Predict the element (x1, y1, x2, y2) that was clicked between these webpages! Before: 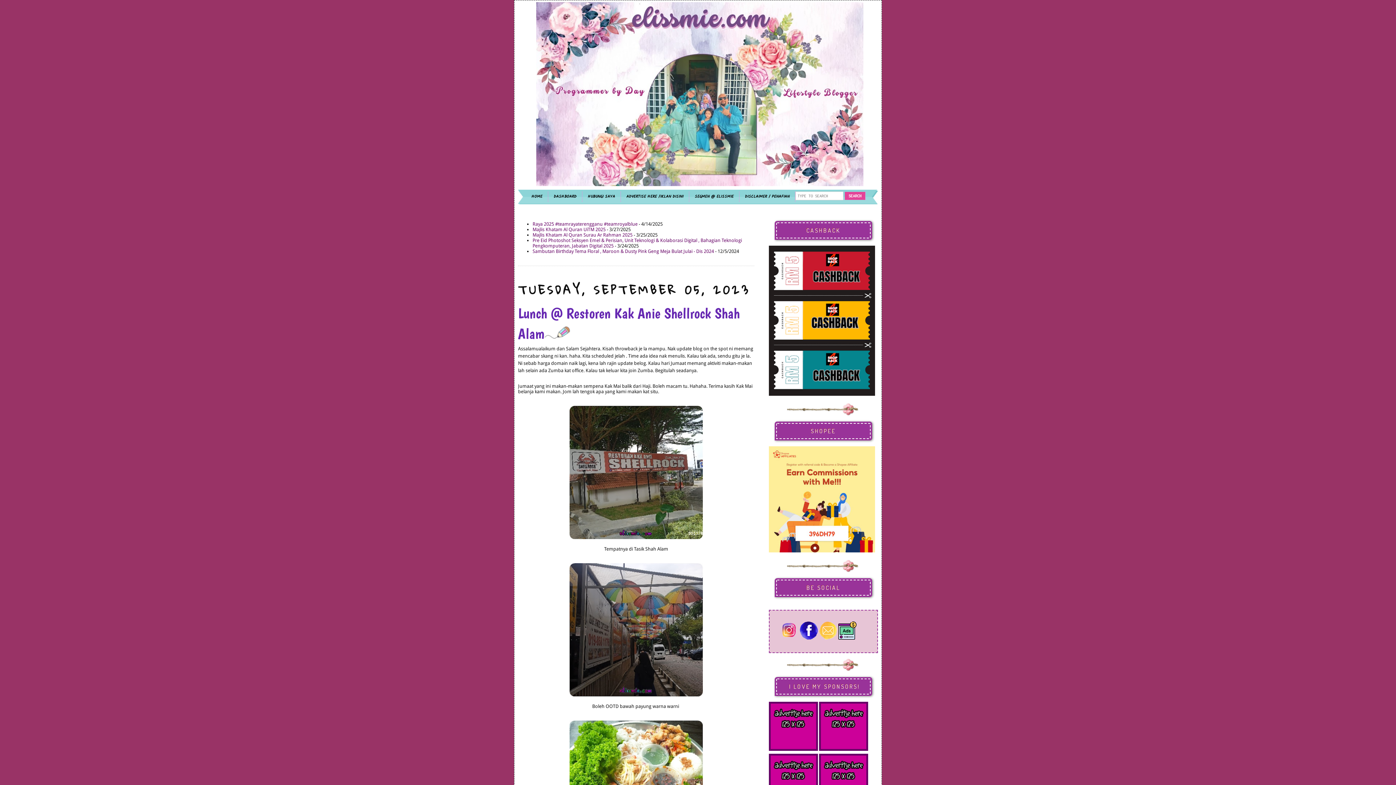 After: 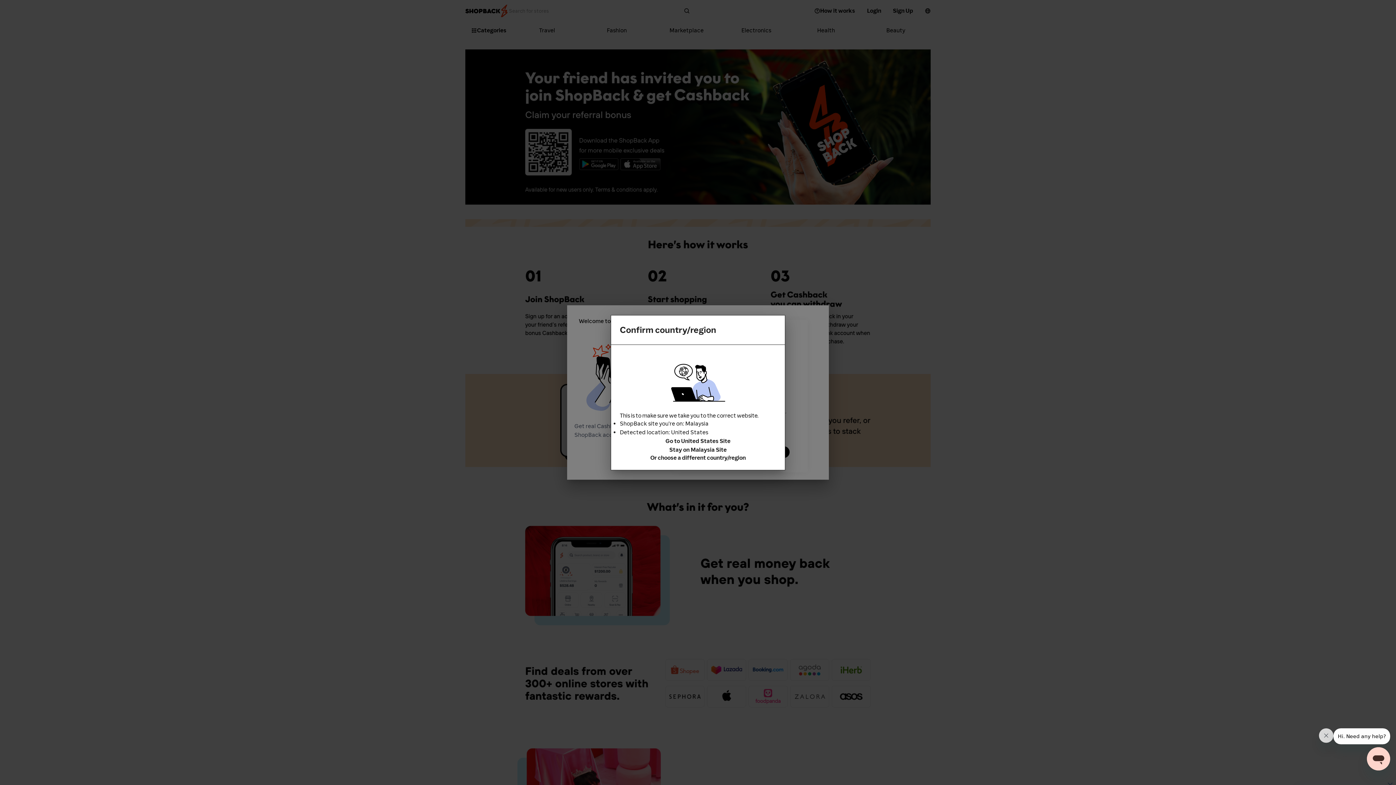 Action: bbox: (769, 391, 875, 397)